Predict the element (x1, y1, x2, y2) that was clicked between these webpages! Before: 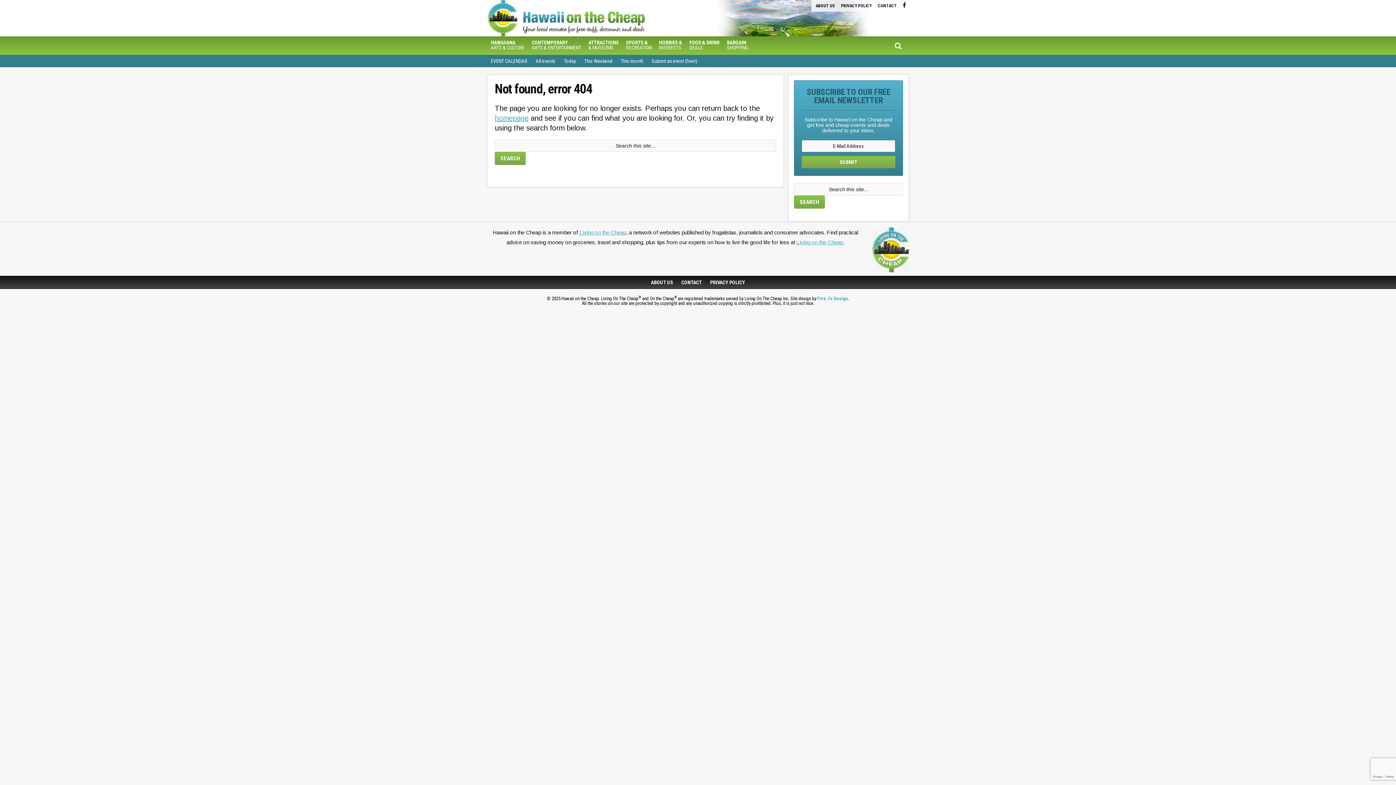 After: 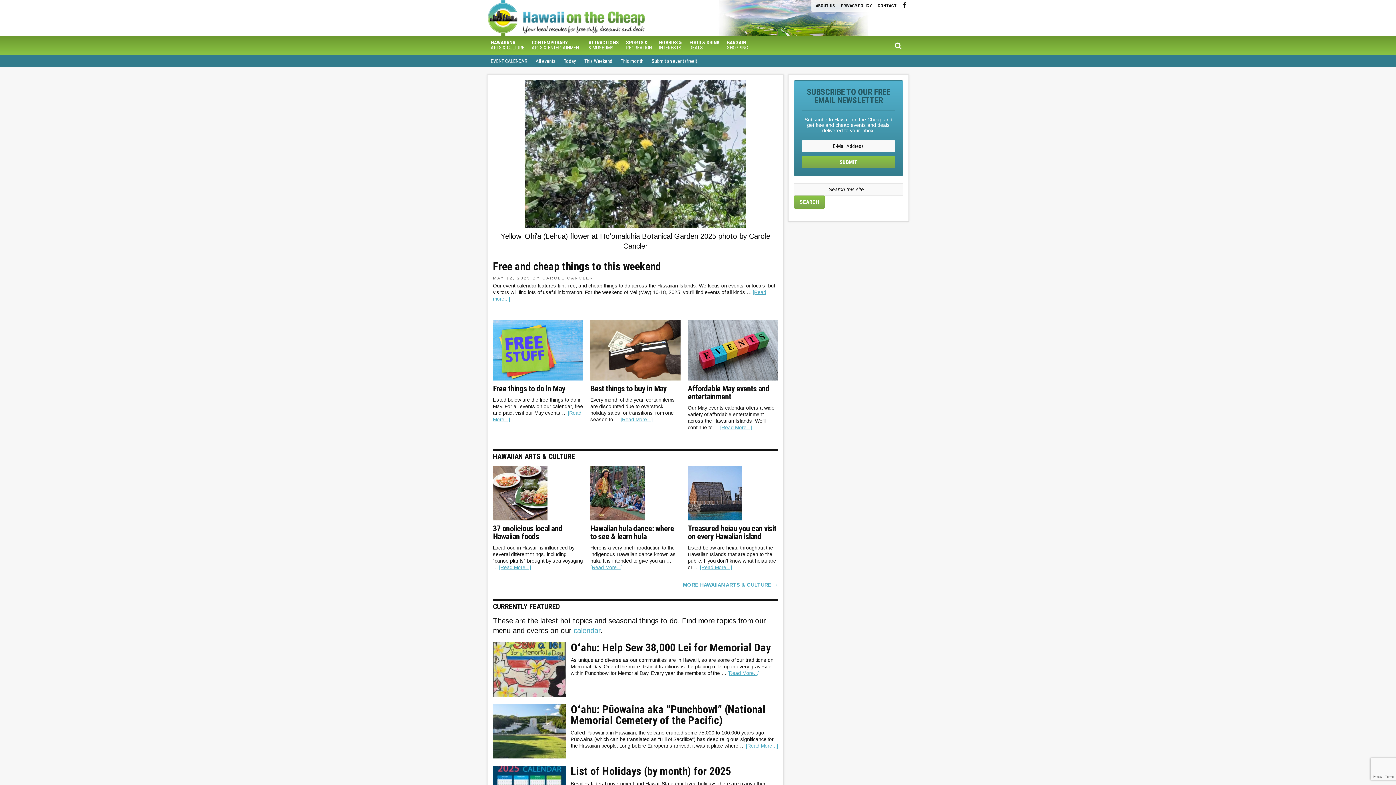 Action: bbox: (487, 0, 730, 36) label: Hawaiʻi on the Cheap